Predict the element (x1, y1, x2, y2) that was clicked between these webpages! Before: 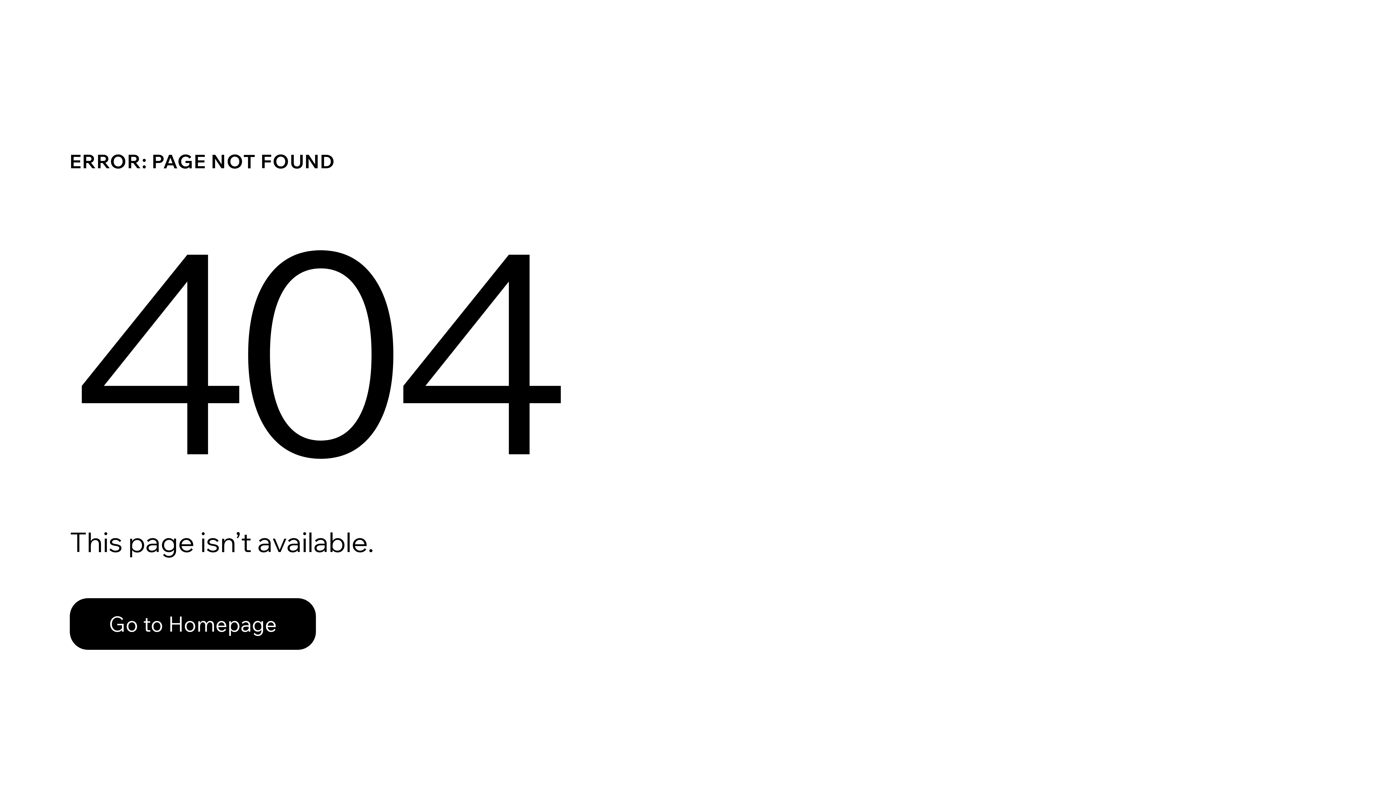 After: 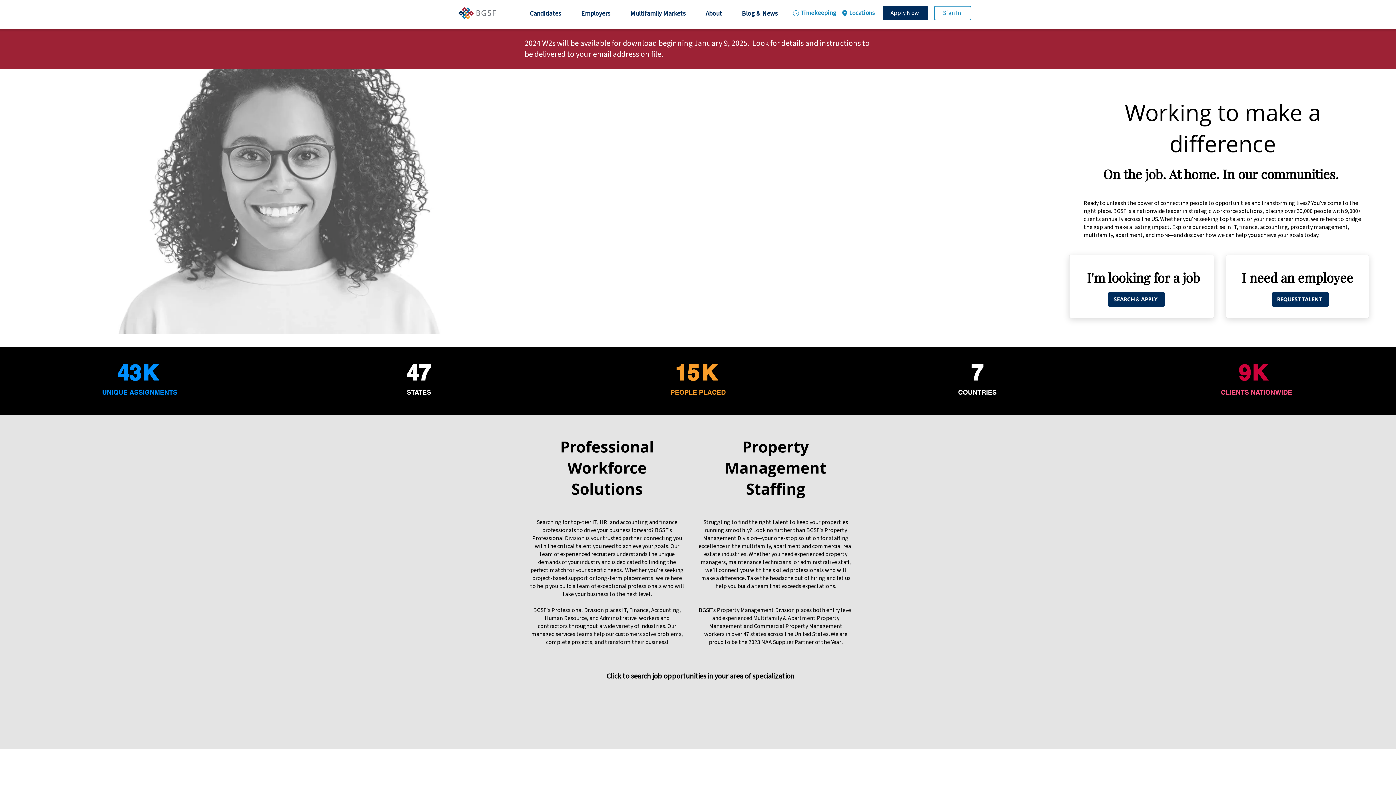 Action: bbox: (69, 598, 316, 650) label: Go to Homepage